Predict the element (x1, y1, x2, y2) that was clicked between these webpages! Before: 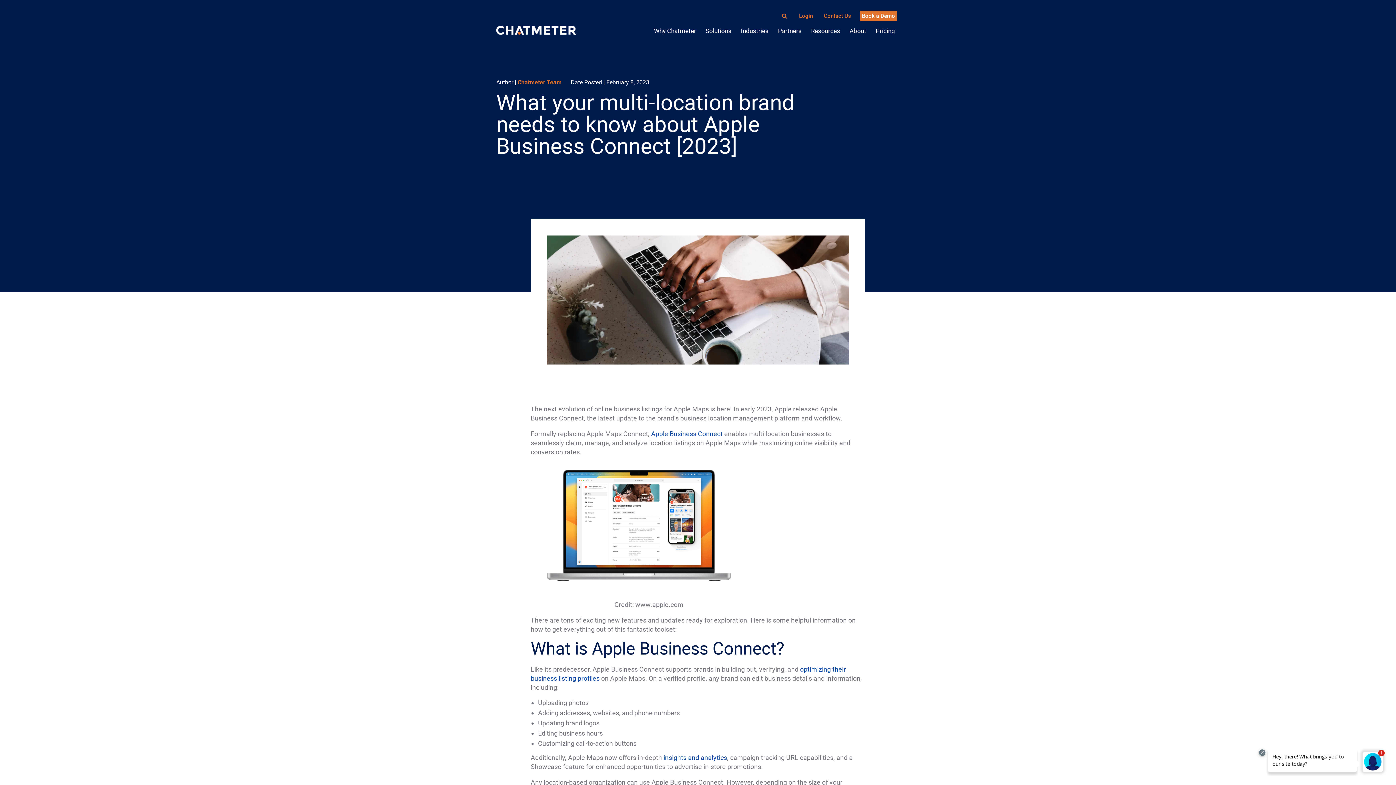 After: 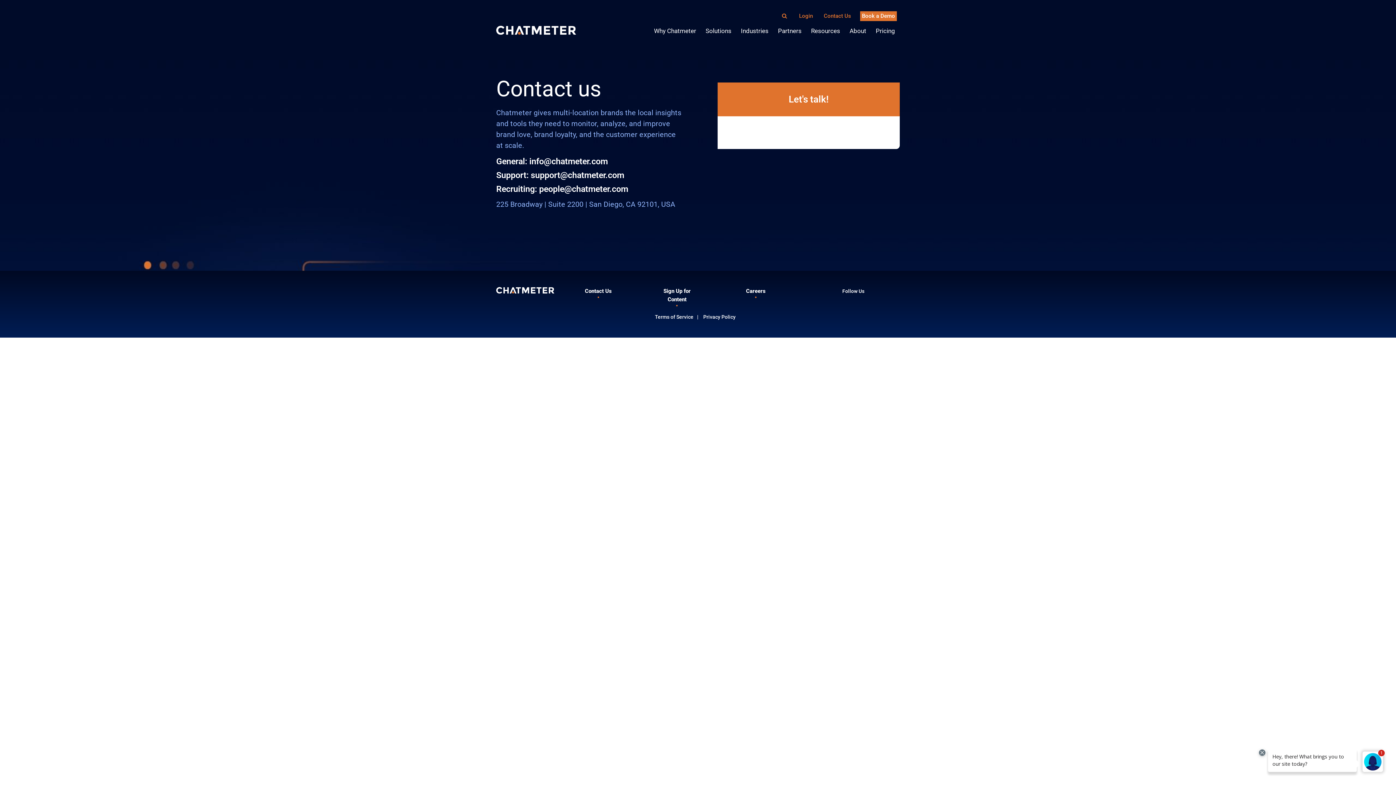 Action: bbox: (822, 11, 853, 21) label: Contact Us